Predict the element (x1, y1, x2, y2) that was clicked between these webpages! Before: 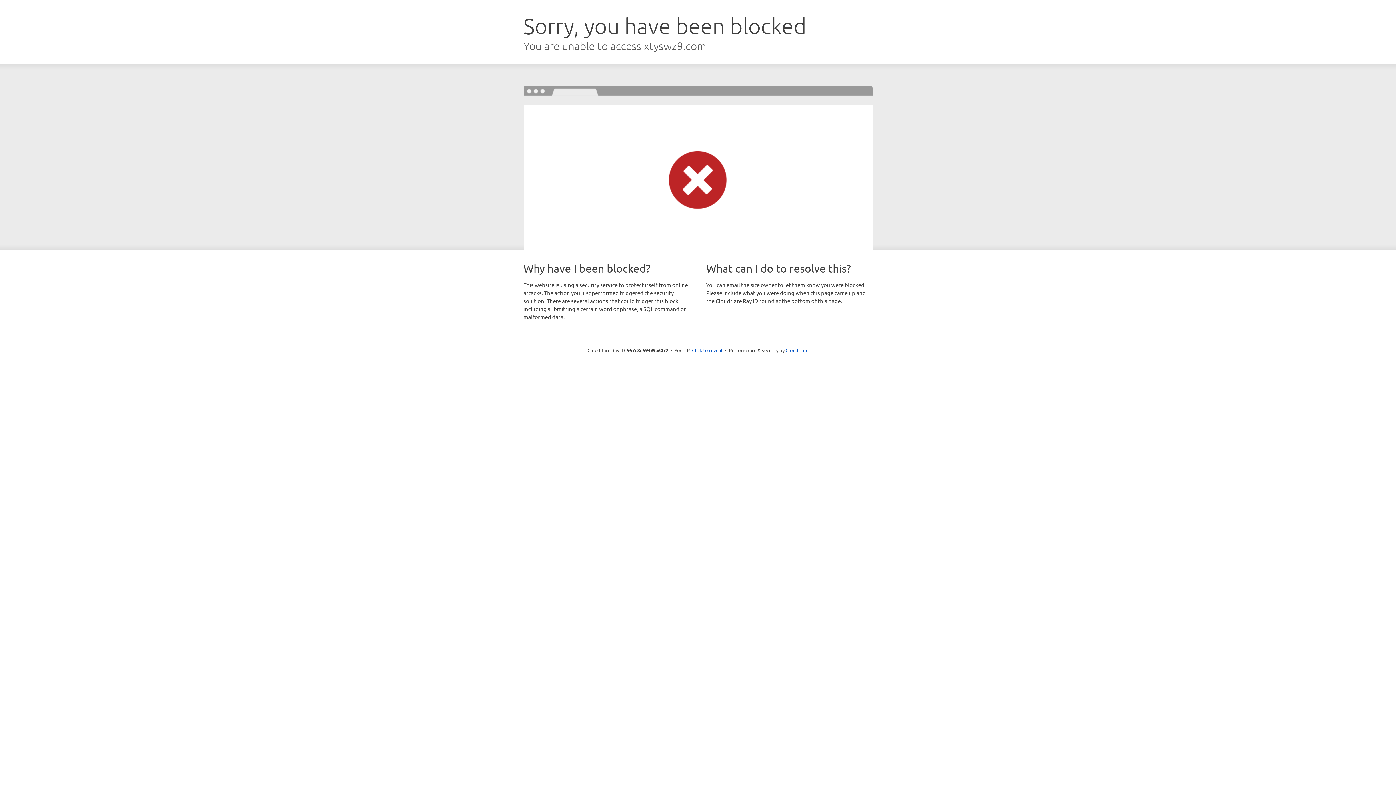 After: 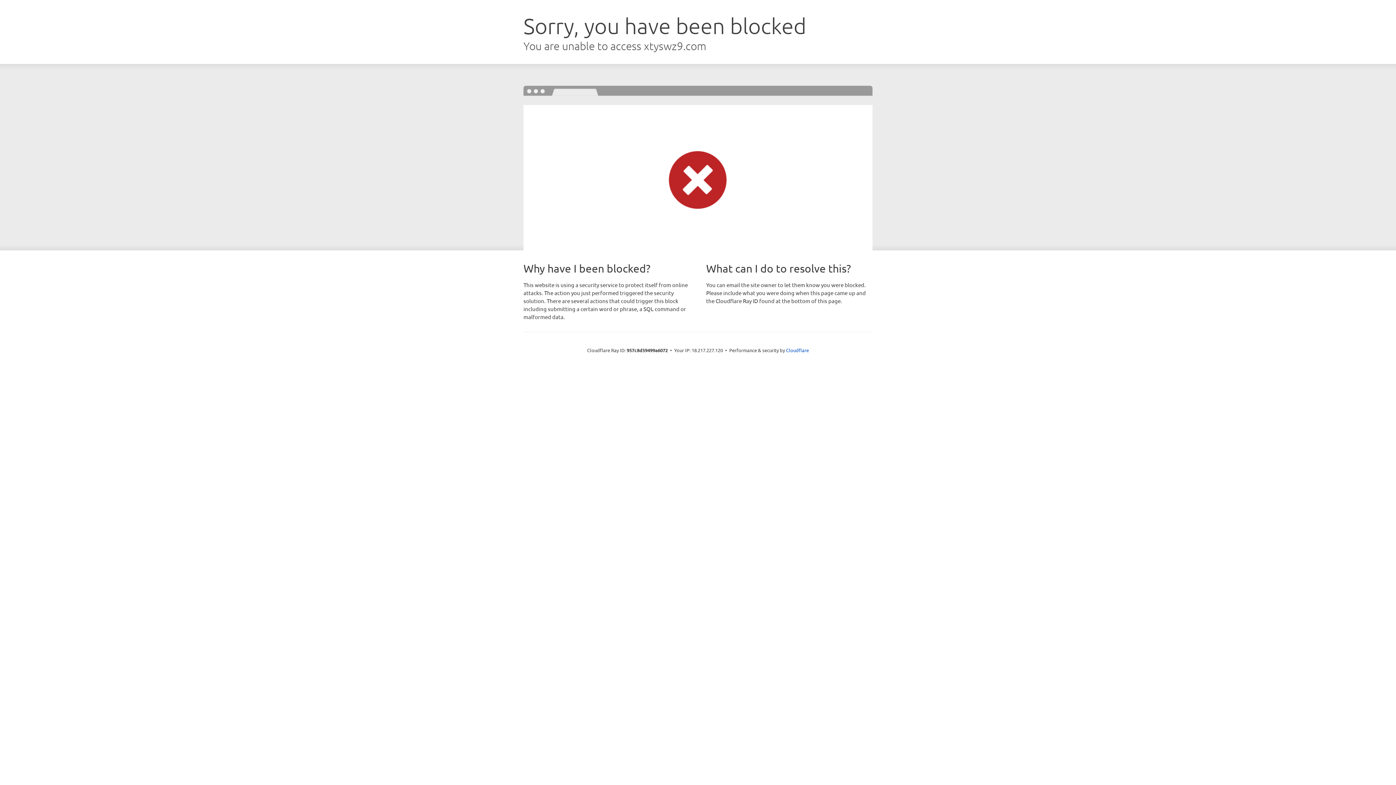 Action: bbox: (692, 346, 722, 353) label: Click to reveal